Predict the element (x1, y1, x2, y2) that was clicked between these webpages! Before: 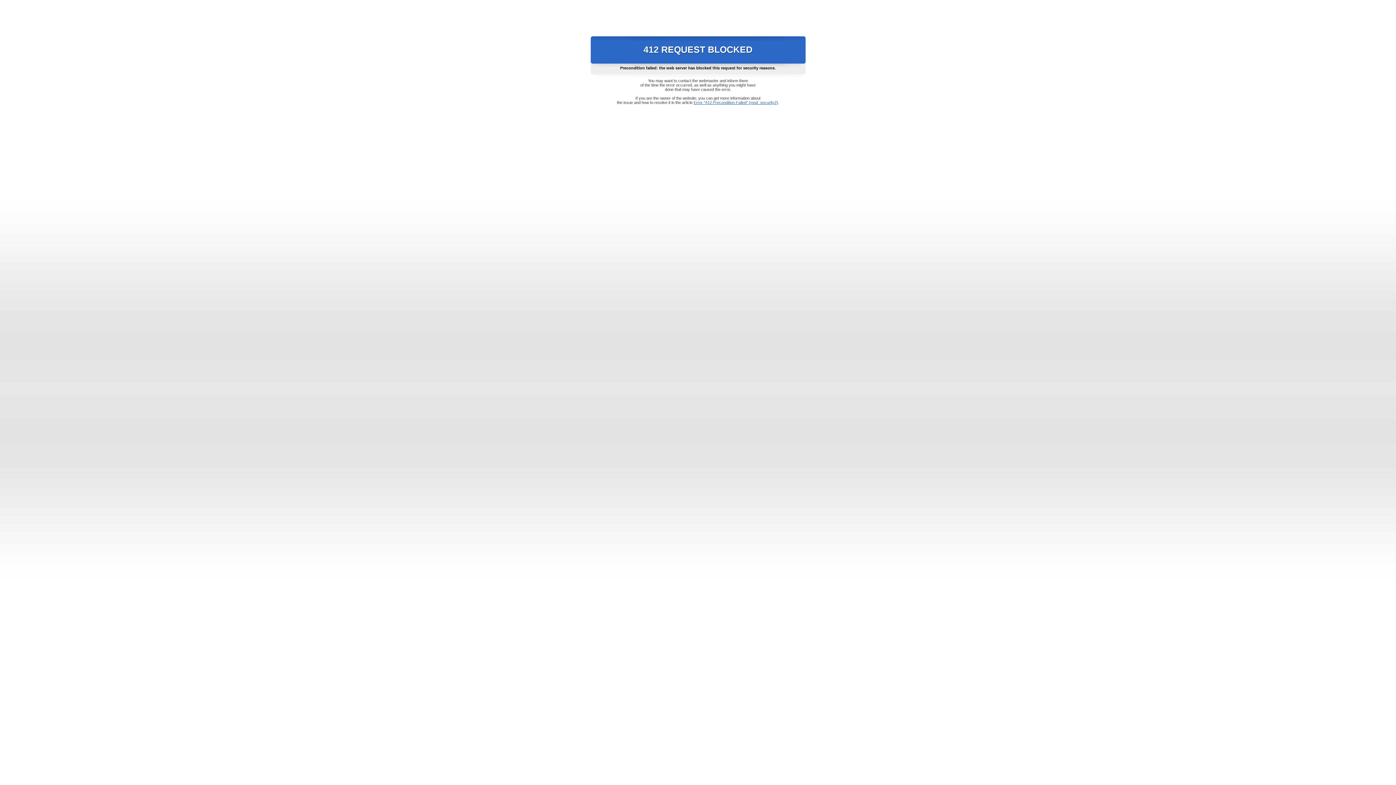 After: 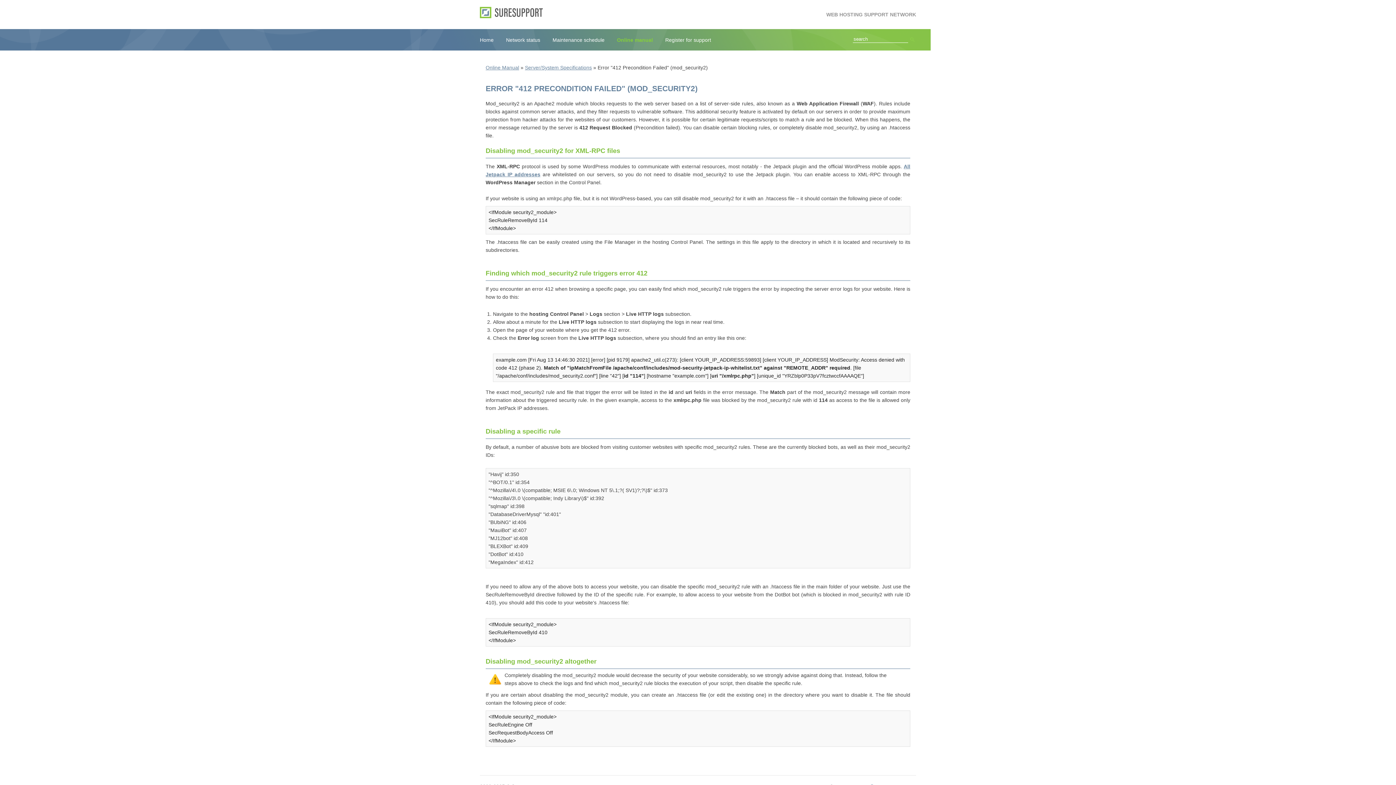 Action: bbox: (693, 100, 778, 104) label: Error "412 Precondition Failed" (mod_security2)